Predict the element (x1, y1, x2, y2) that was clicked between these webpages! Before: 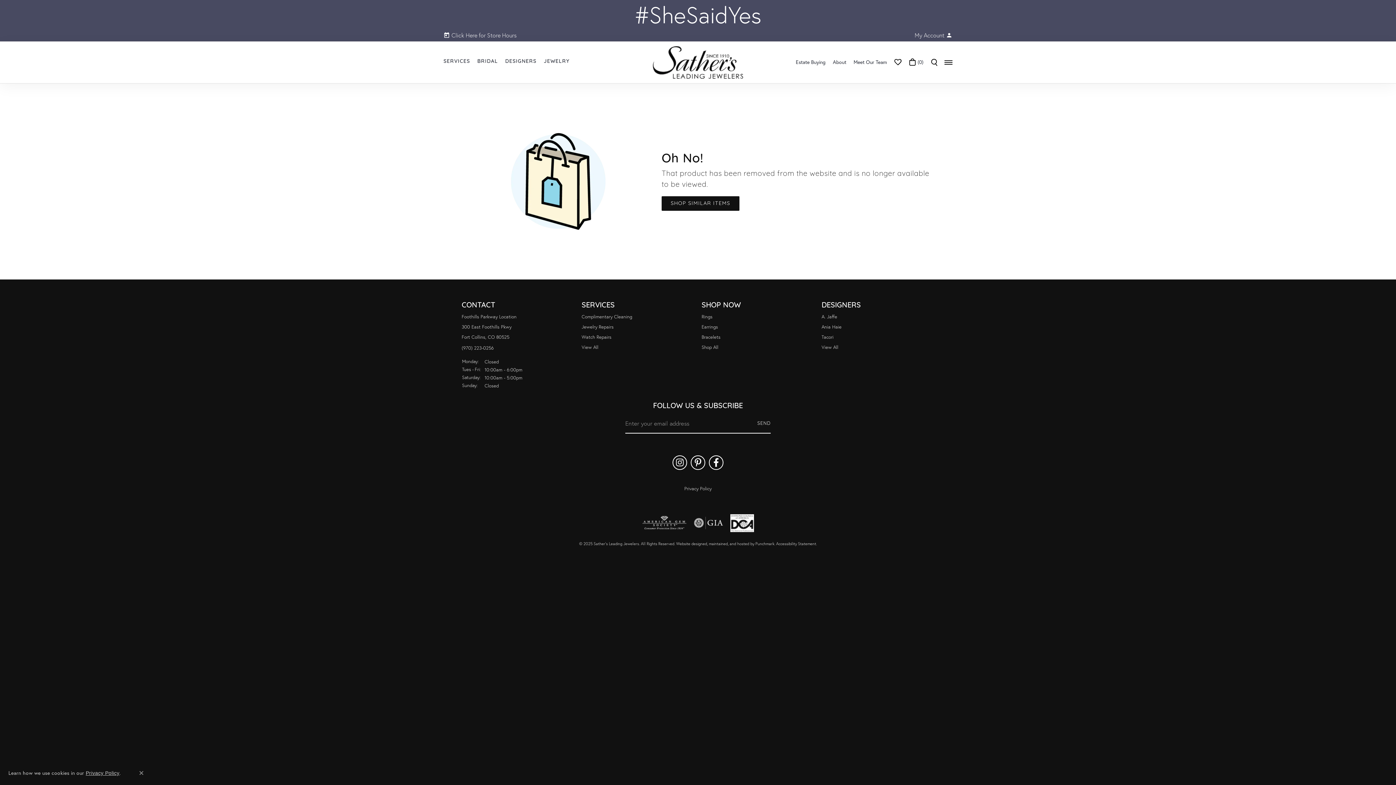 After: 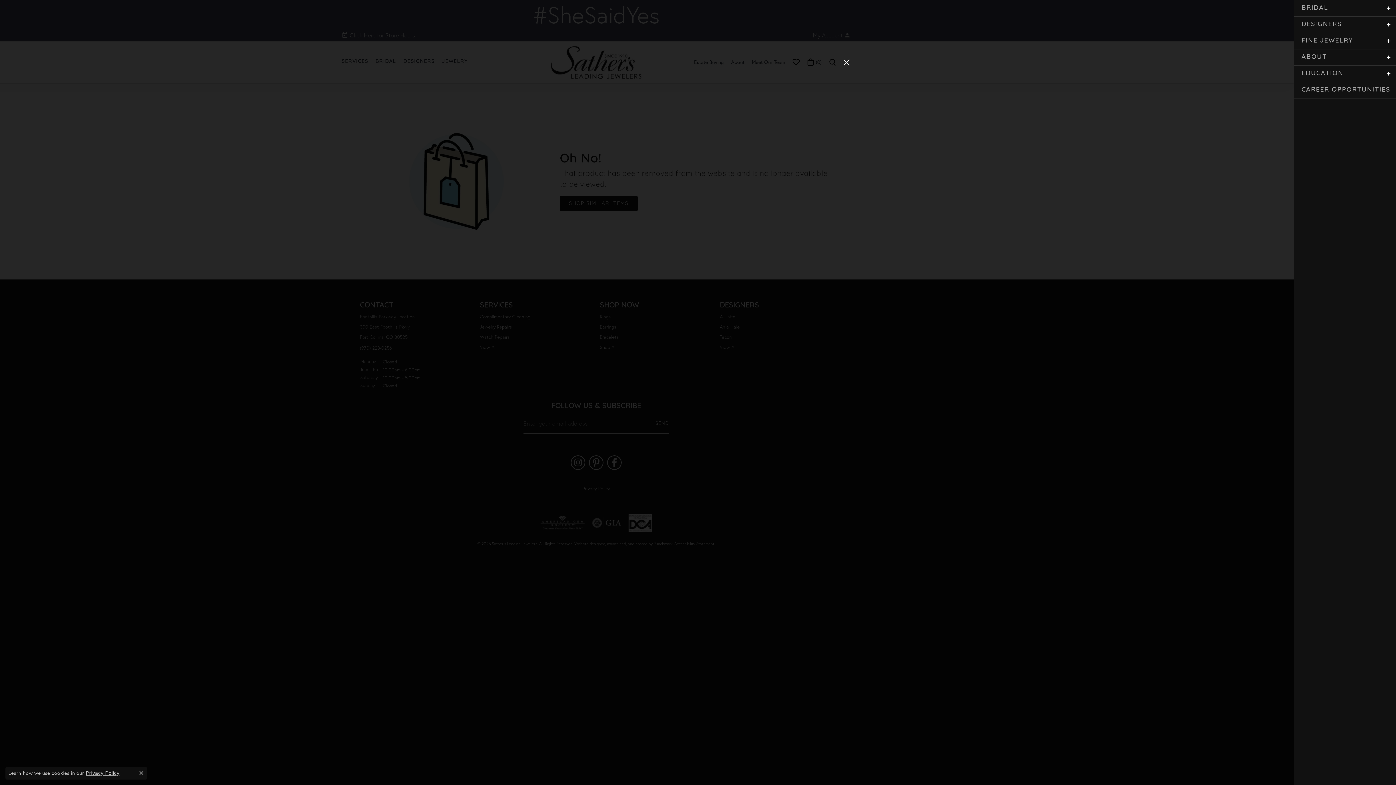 Action: bbox: (944, 56, 952, 68) label: Toggle navigation